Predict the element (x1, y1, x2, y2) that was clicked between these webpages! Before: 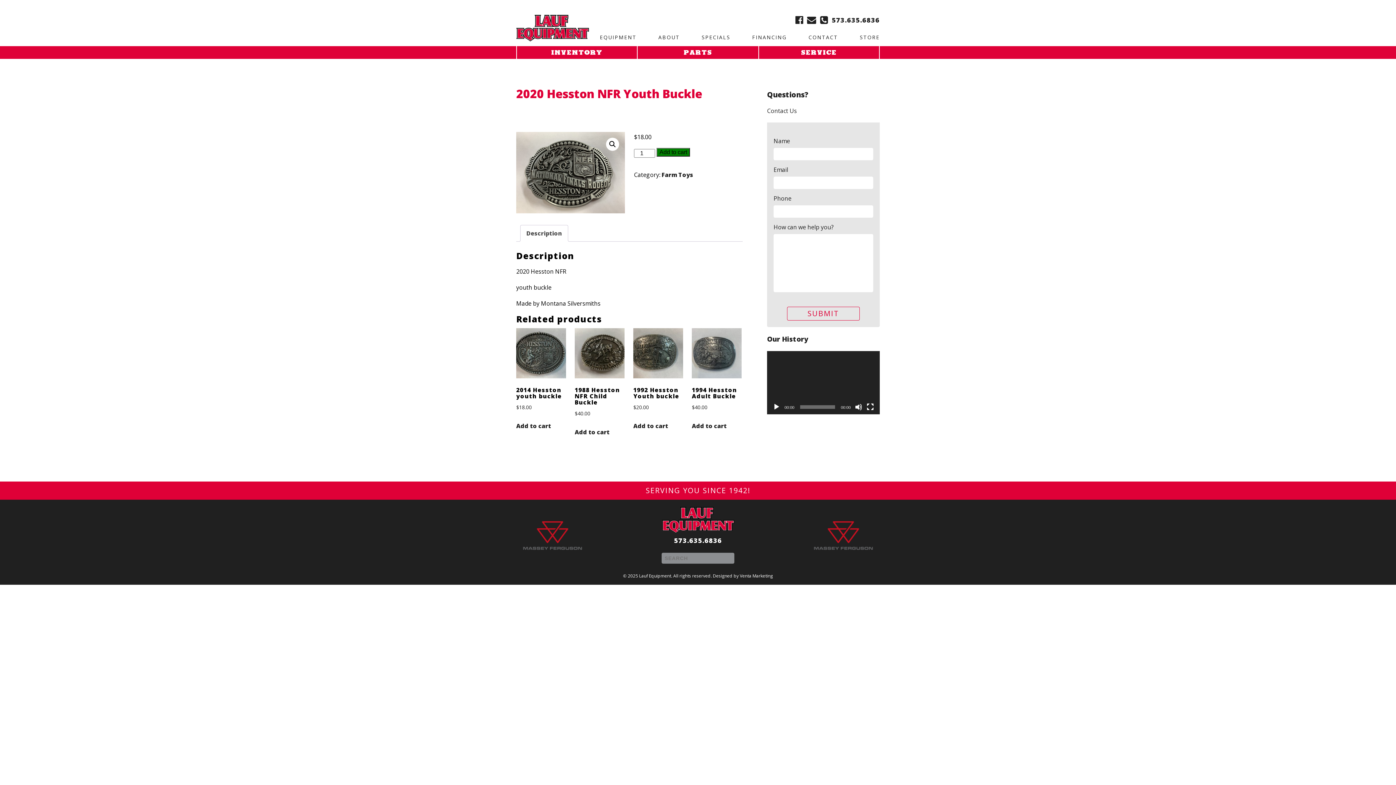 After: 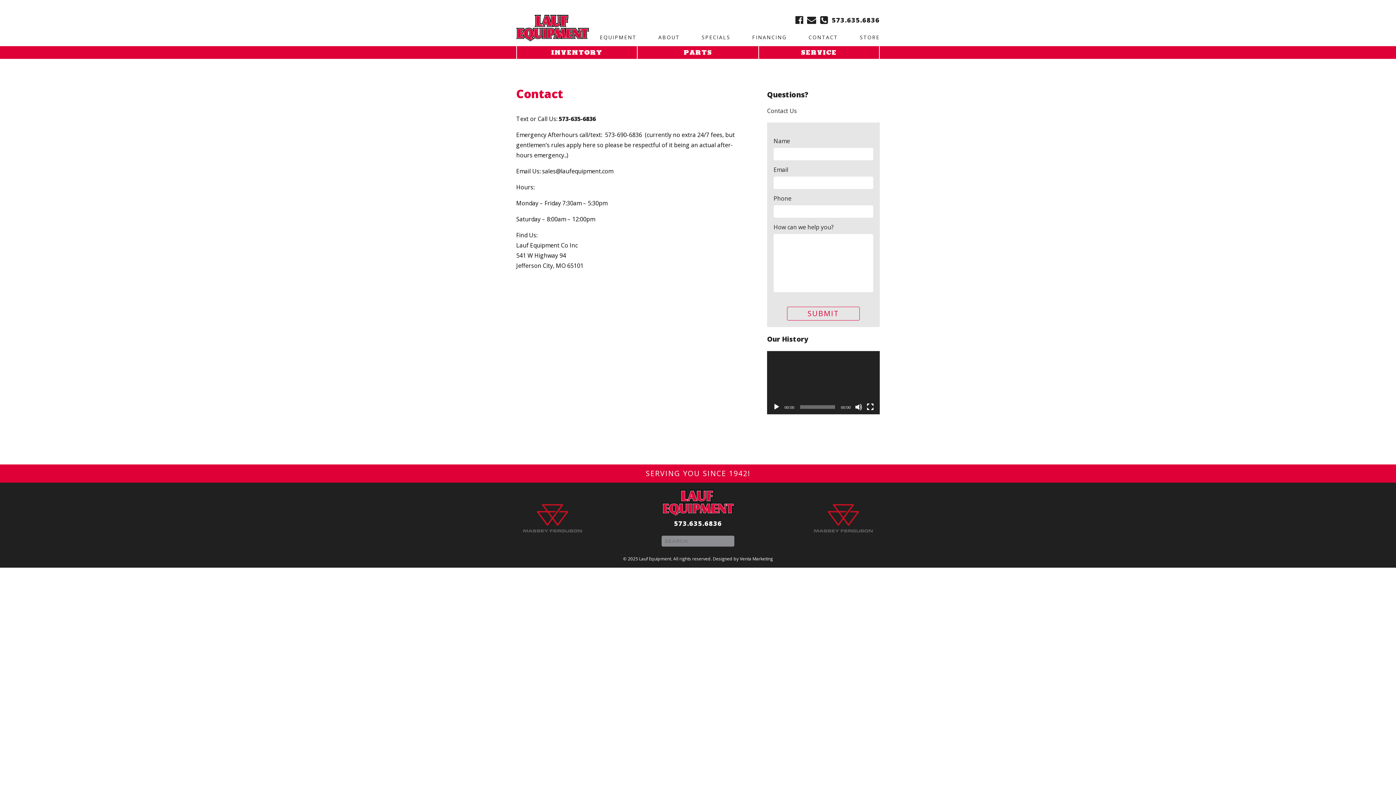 Action: bbox: (797, 28, 849, 46) label: CONTACT